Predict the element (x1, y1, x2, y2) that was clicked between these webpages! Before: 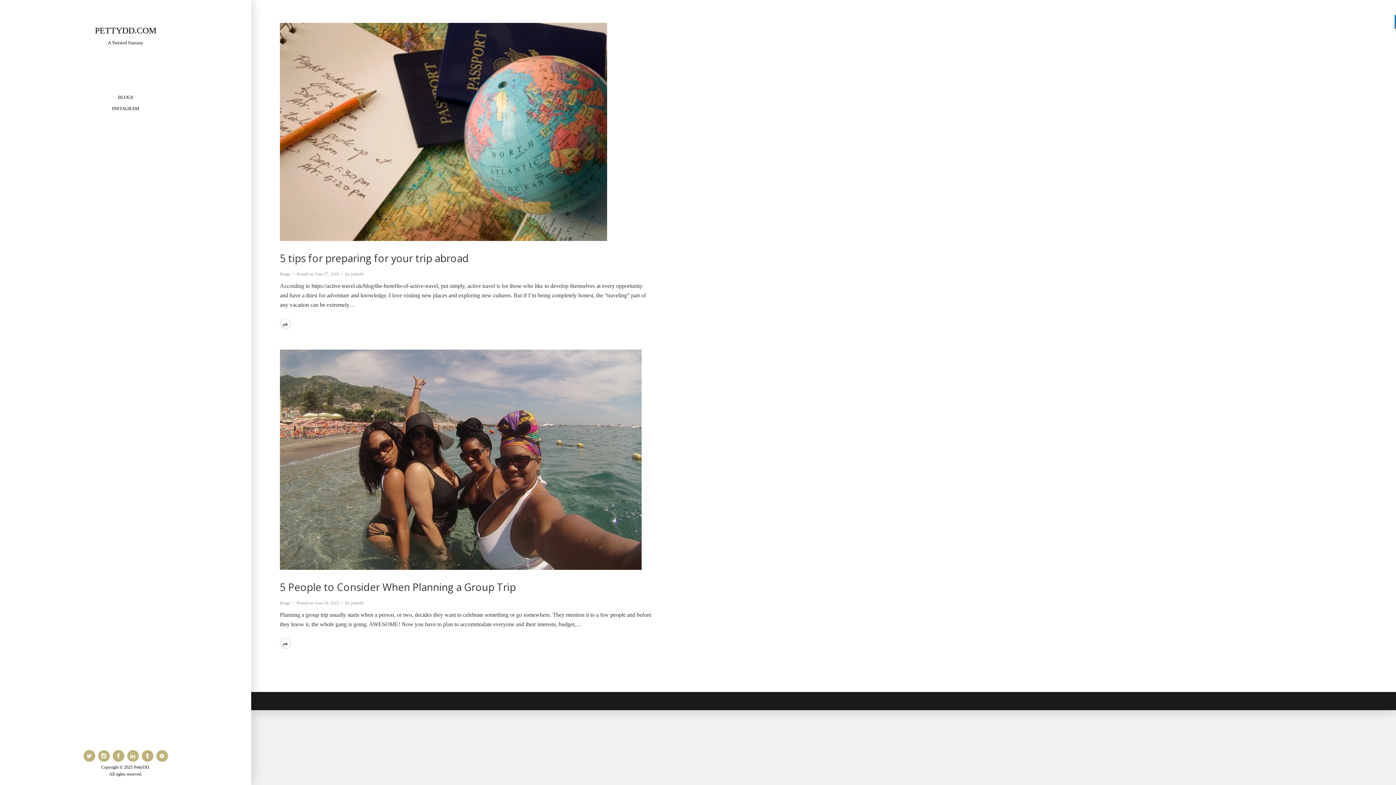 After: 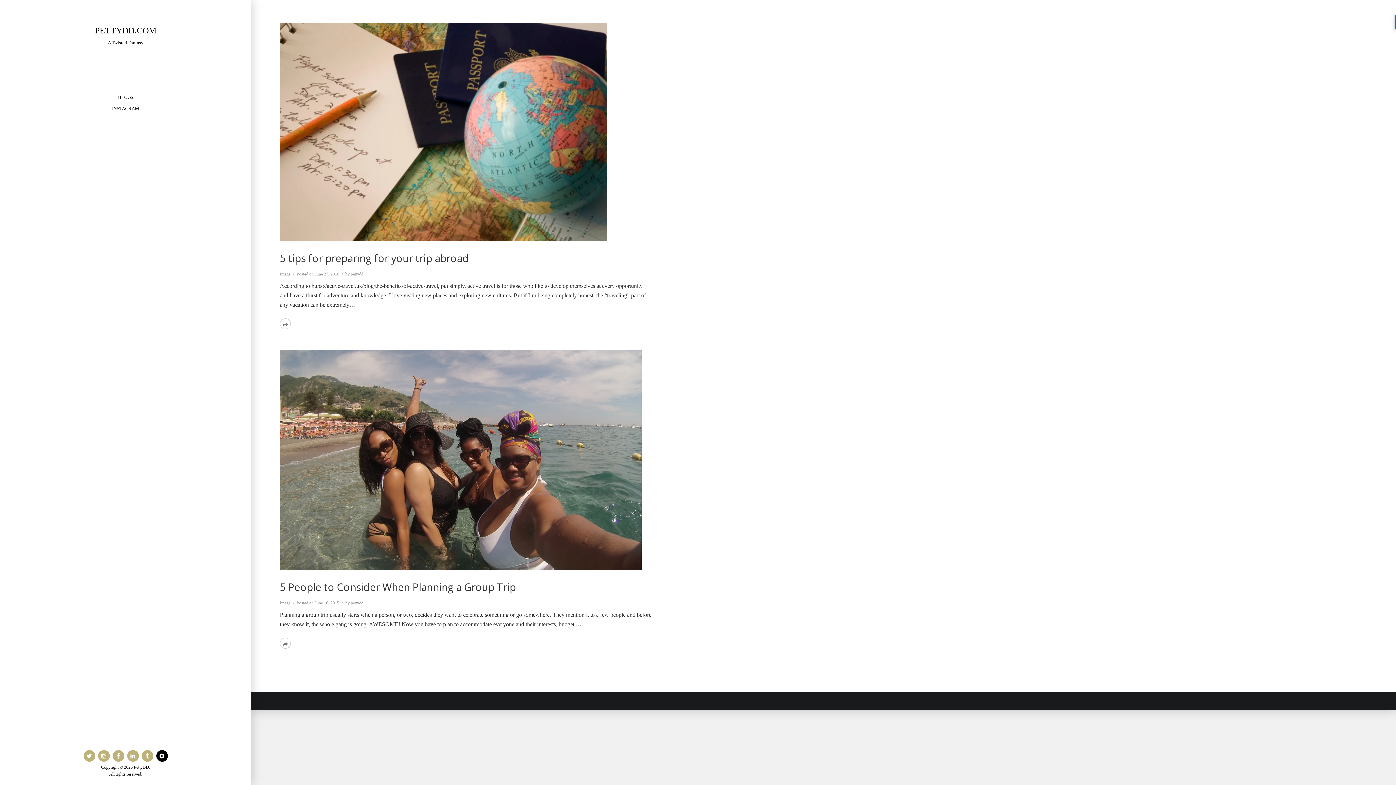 Action: label: Made By a Maven bbox: (156, 750, 167, 762)